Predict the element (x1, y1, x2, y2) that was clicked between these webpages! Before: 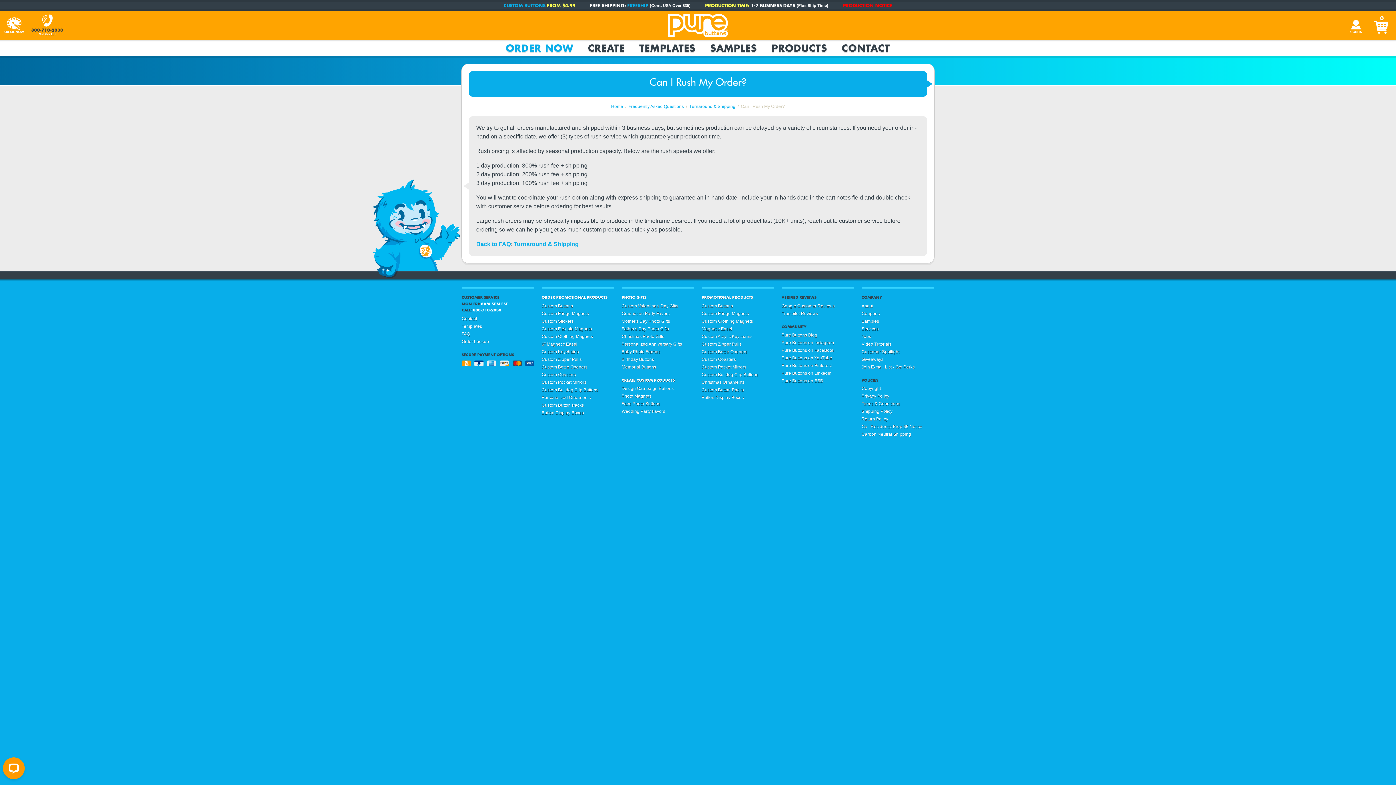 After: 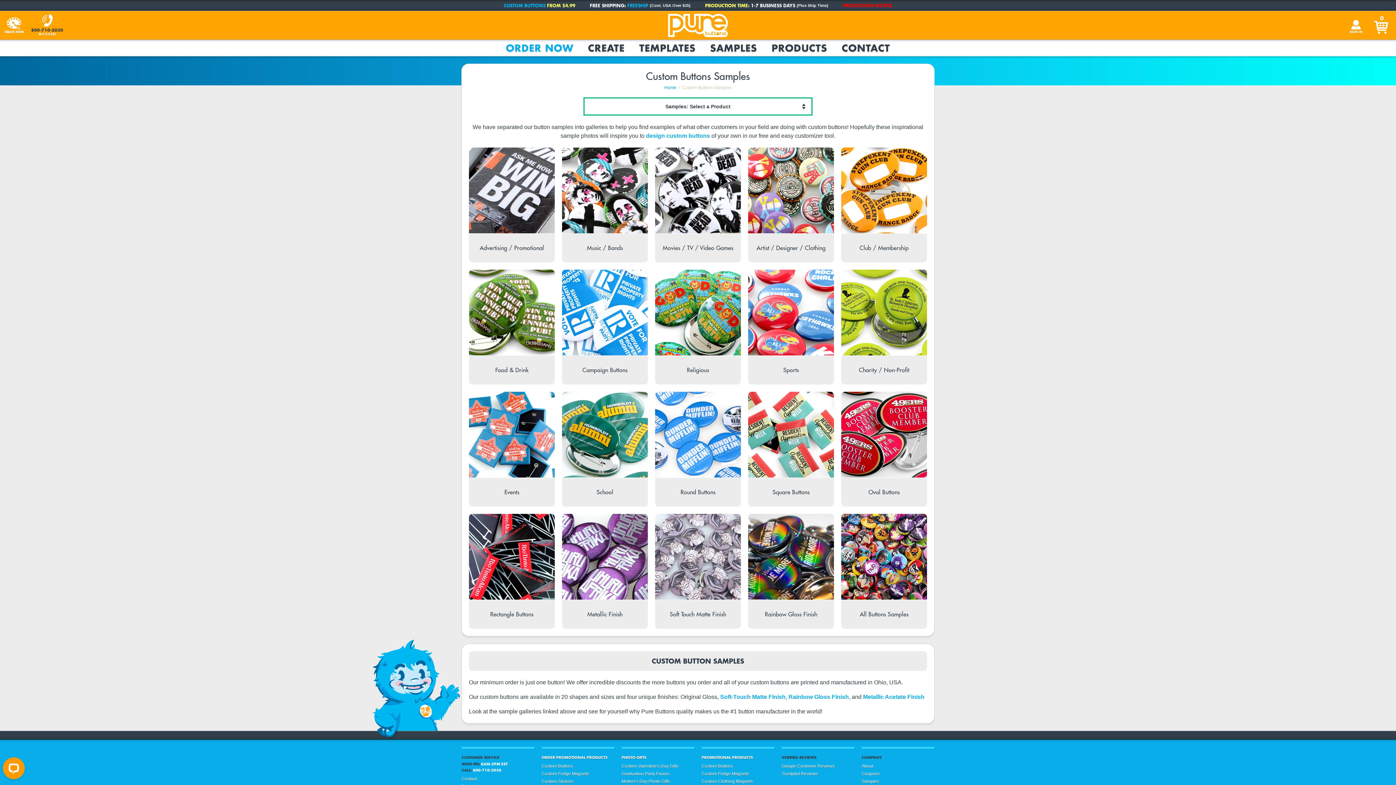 Action: label: Samples bbox: (703, 41, 764, 54)